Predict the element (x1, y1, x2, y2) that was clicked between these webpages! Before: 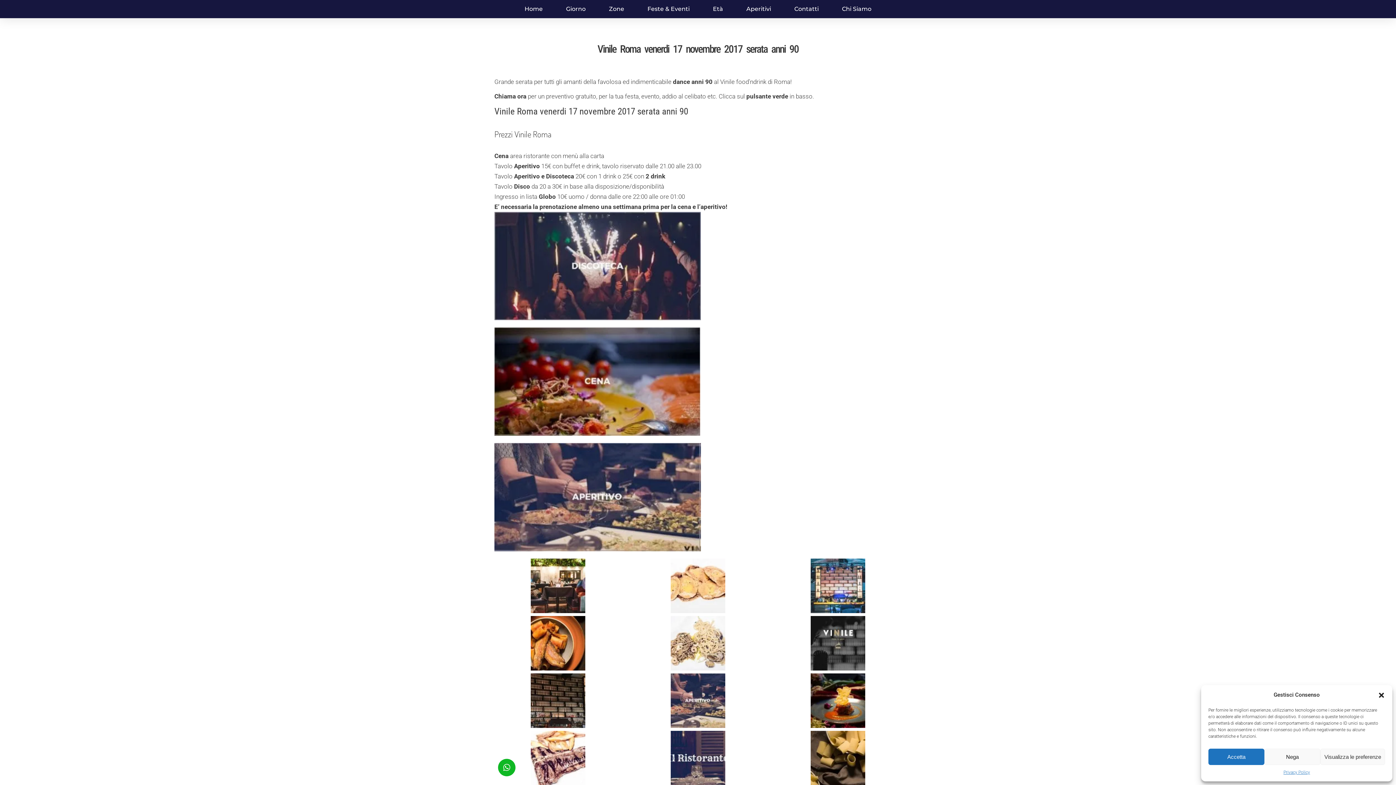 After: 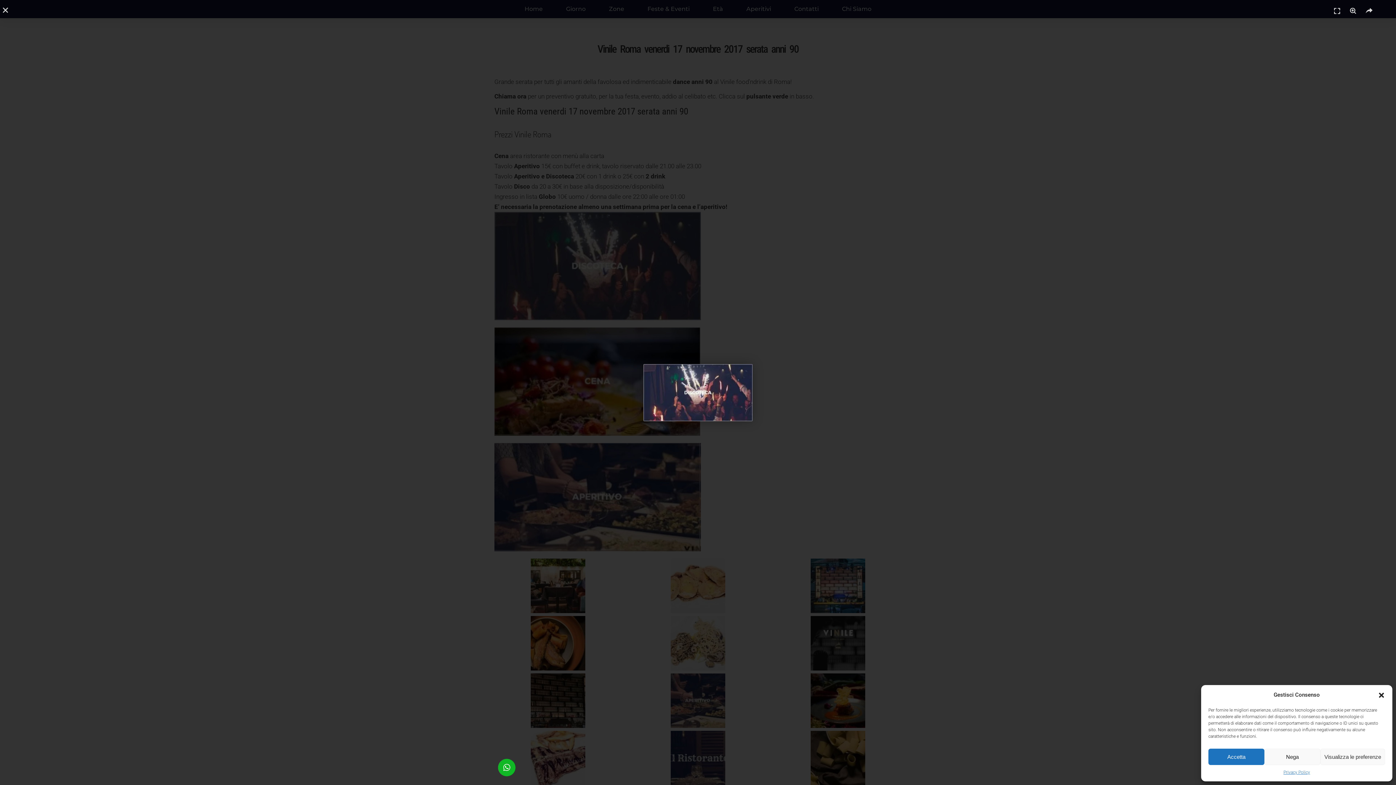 Action: bbox: (494, 314, 701, 321)